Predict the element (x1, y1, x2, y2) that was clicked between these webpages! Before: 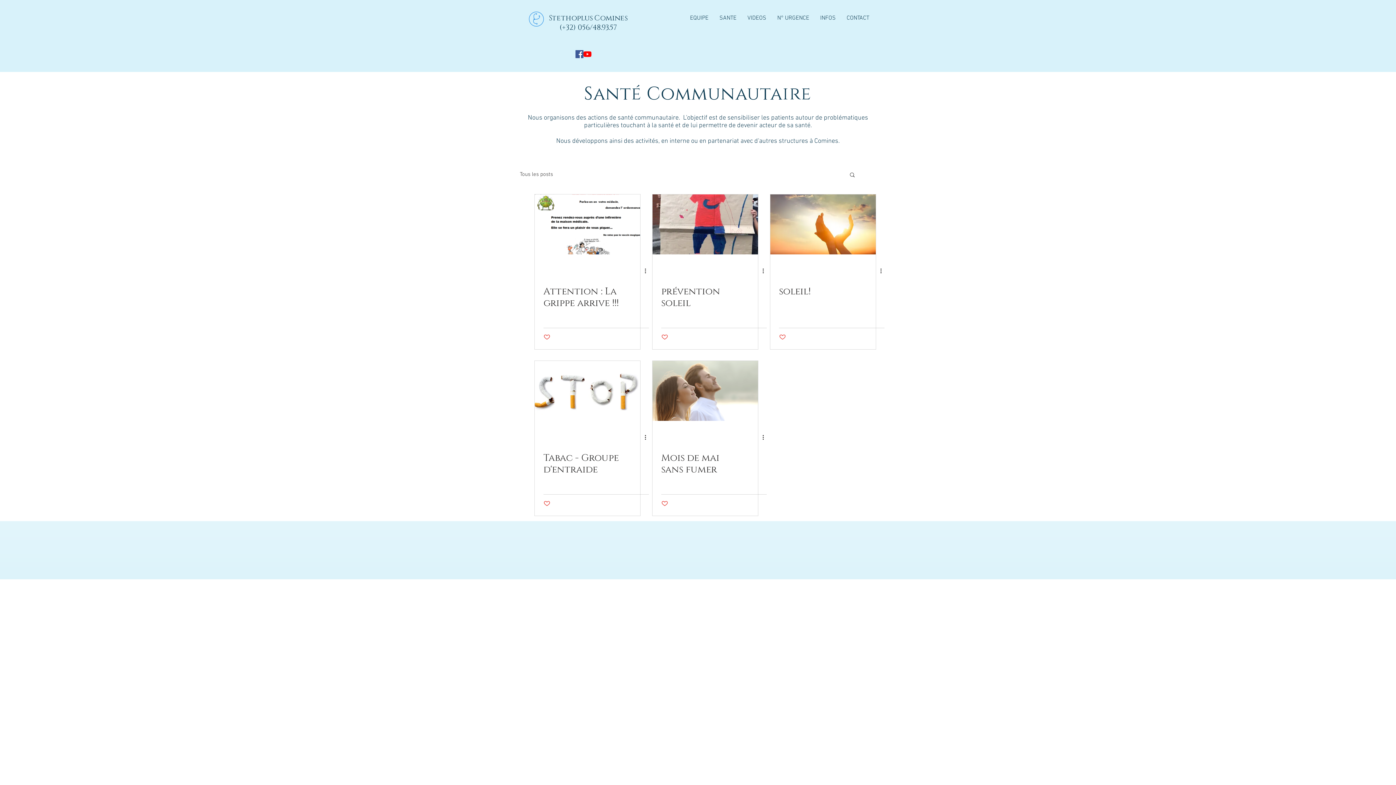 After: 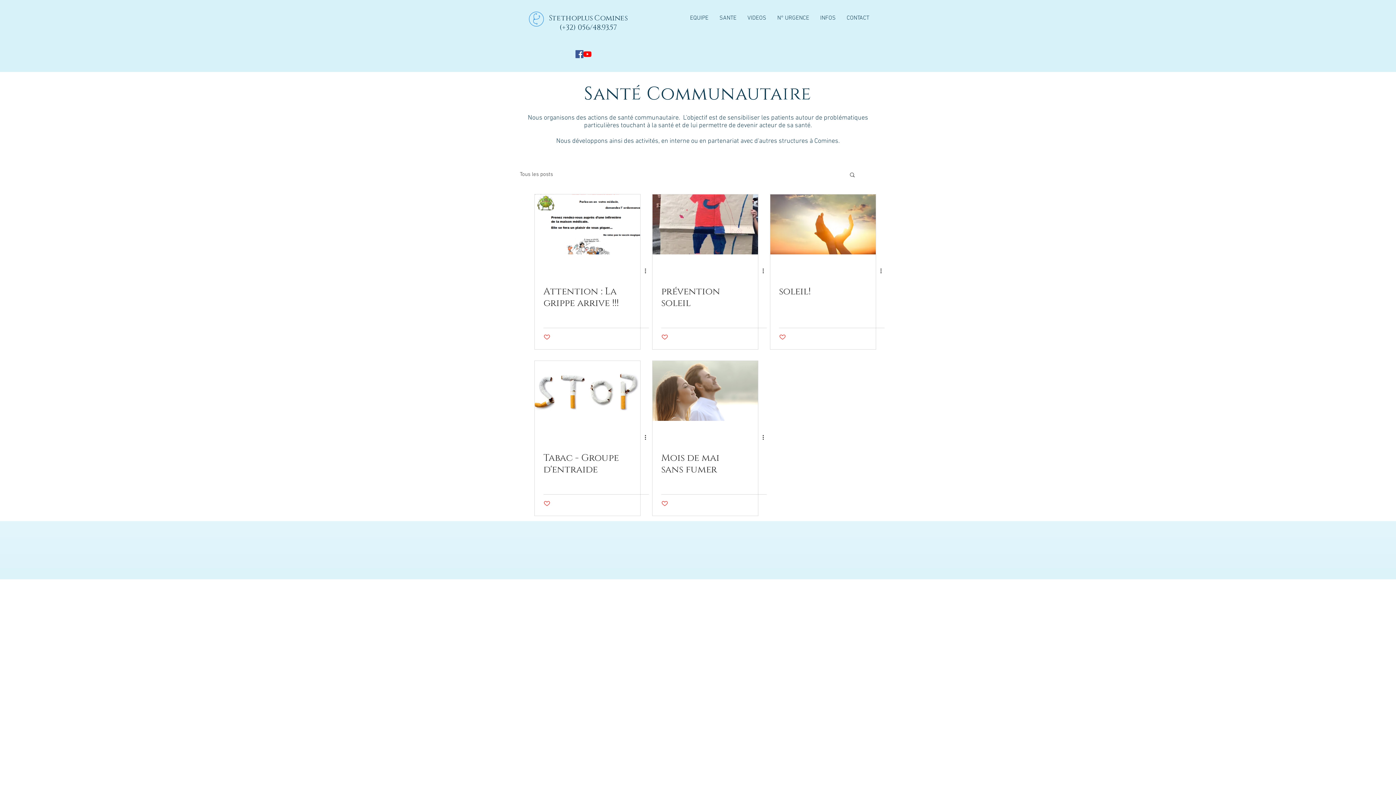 Action: label: Like post bbox: (543, 333, 550, 340)